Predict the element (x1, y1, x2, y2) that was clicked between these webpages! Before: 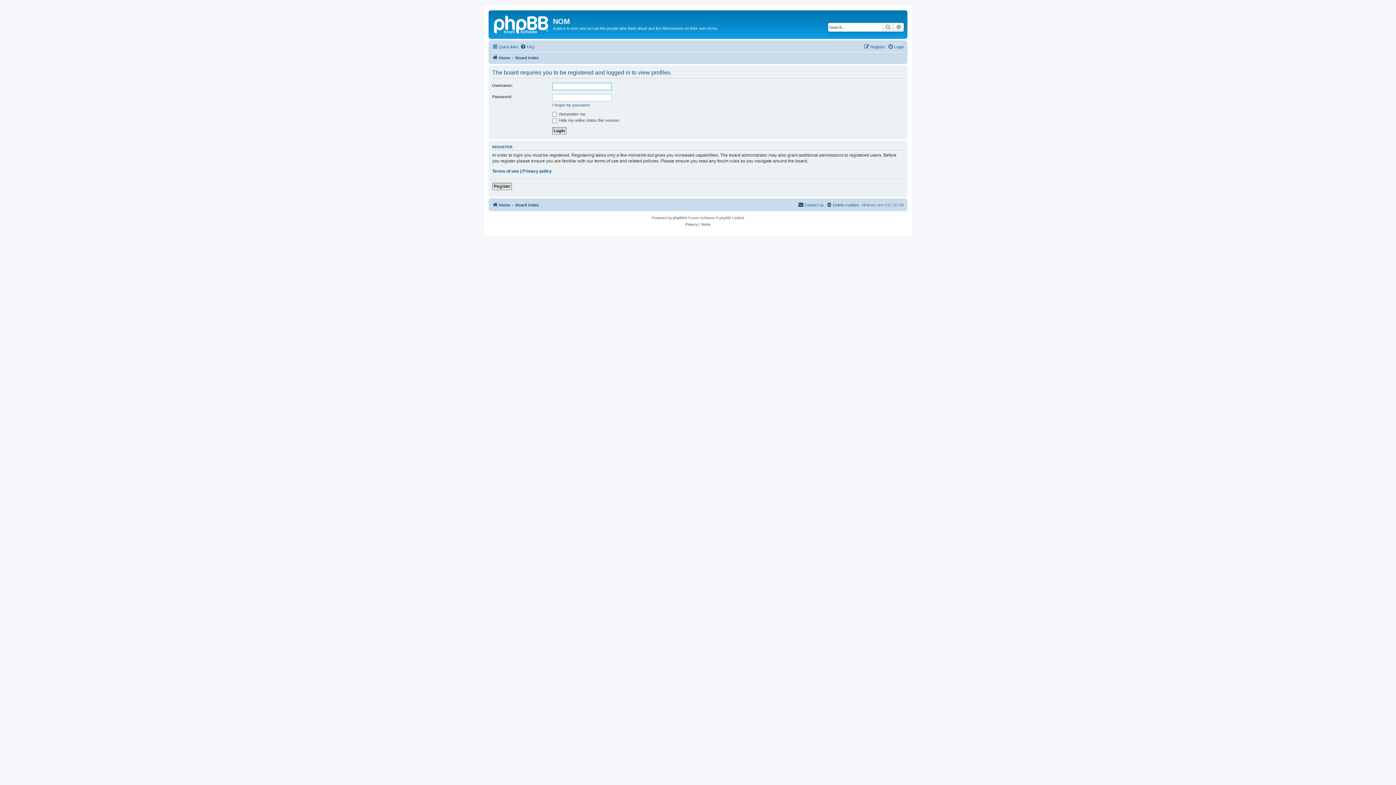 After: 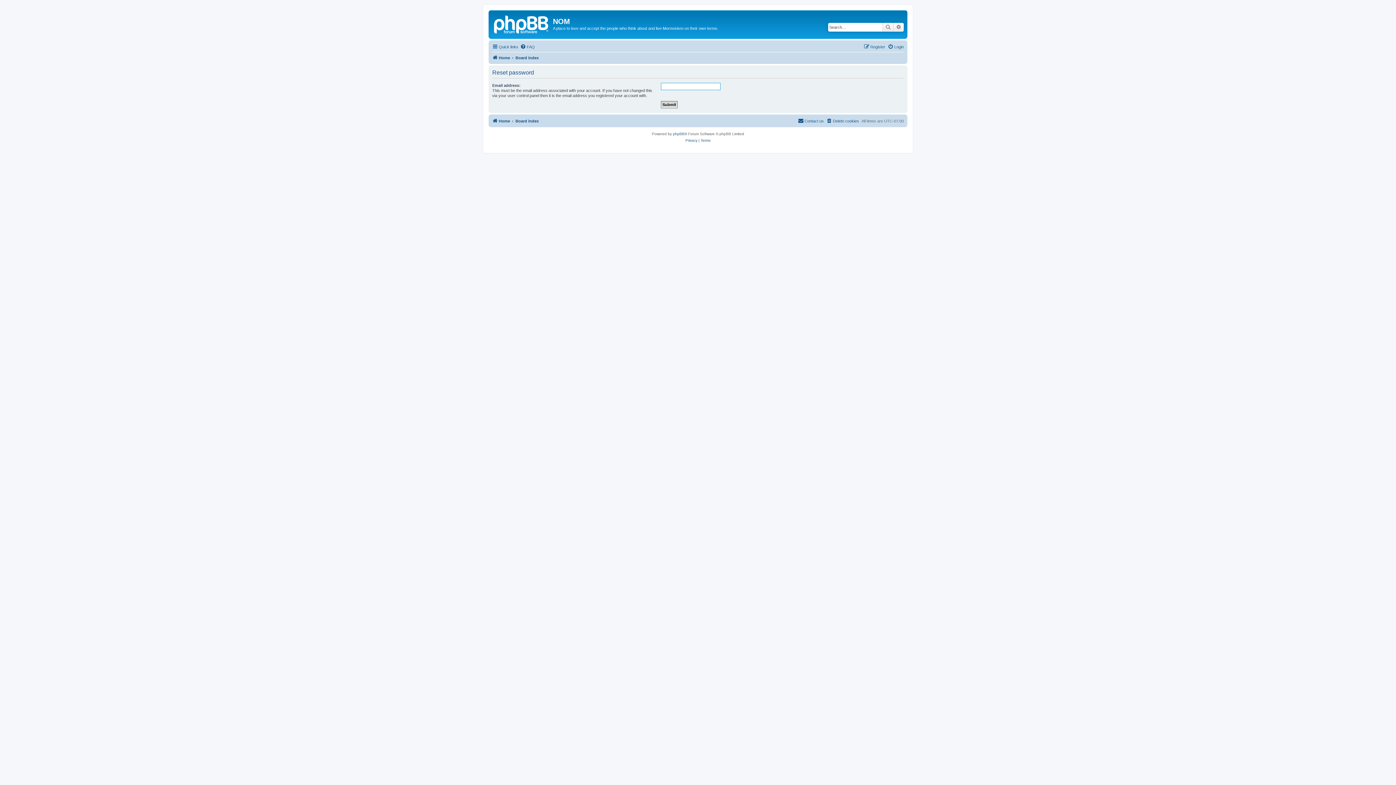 Action: bbox: (552, 102, 589, 107) label: I forgot my password